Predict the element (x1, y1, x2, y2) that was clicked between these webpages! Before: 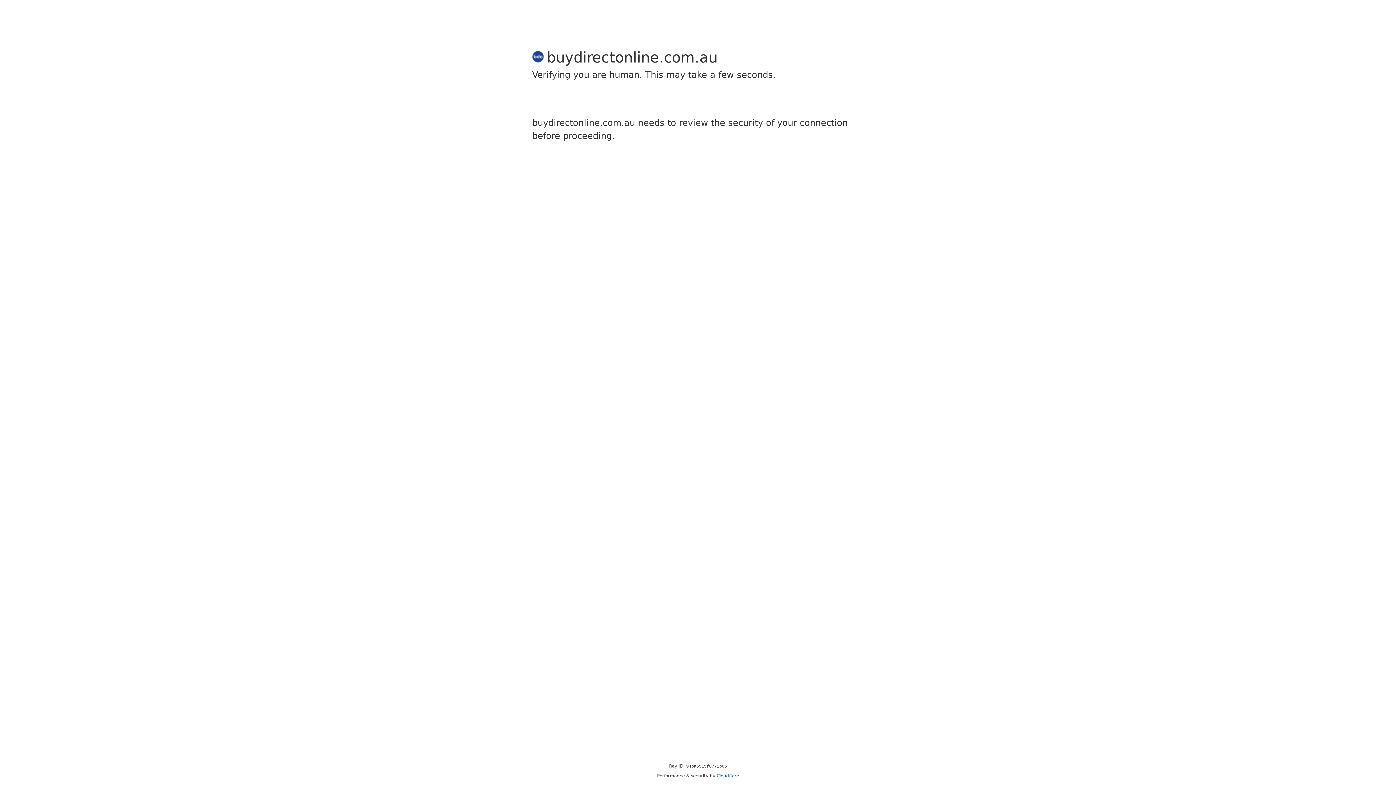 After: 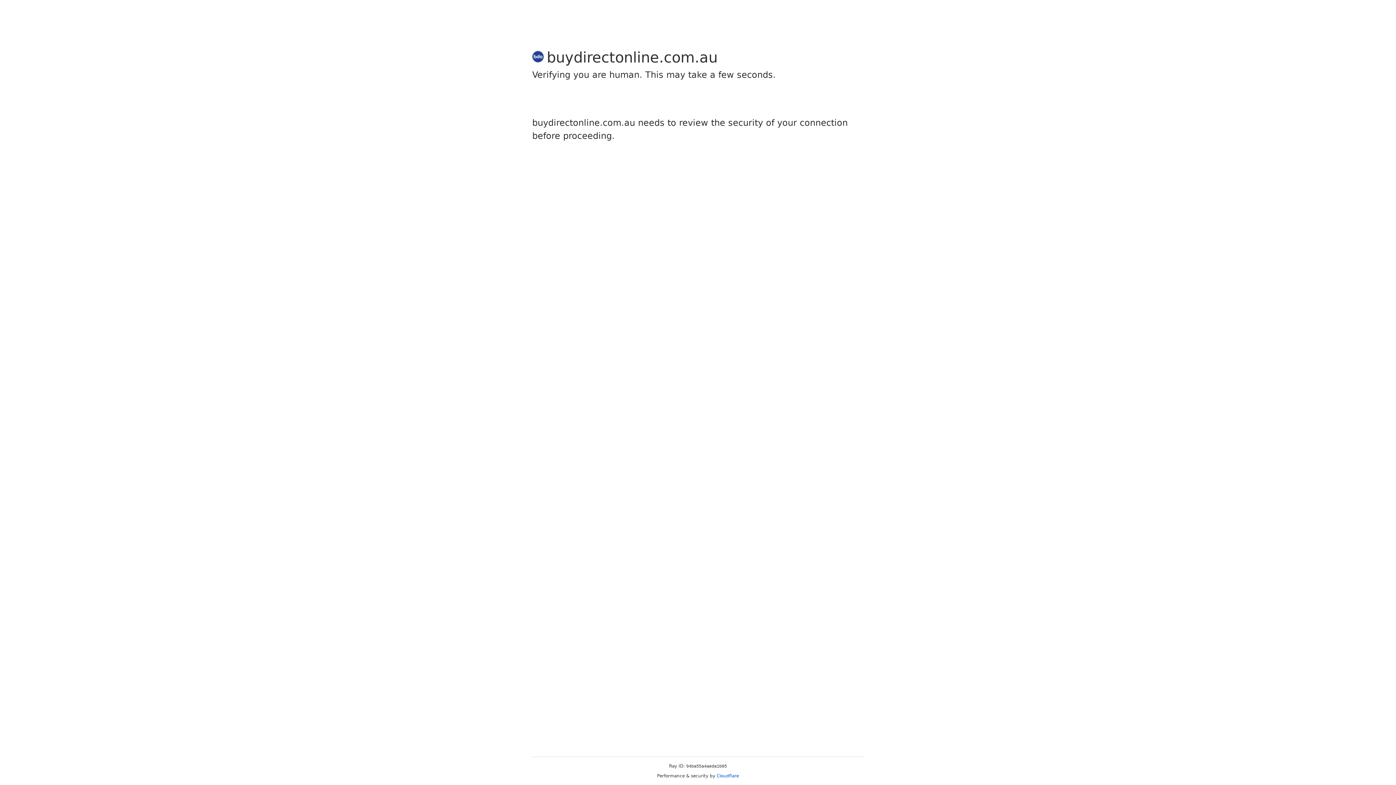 Action: label: Cloudflare bbox: (716, 773, 739, 778)